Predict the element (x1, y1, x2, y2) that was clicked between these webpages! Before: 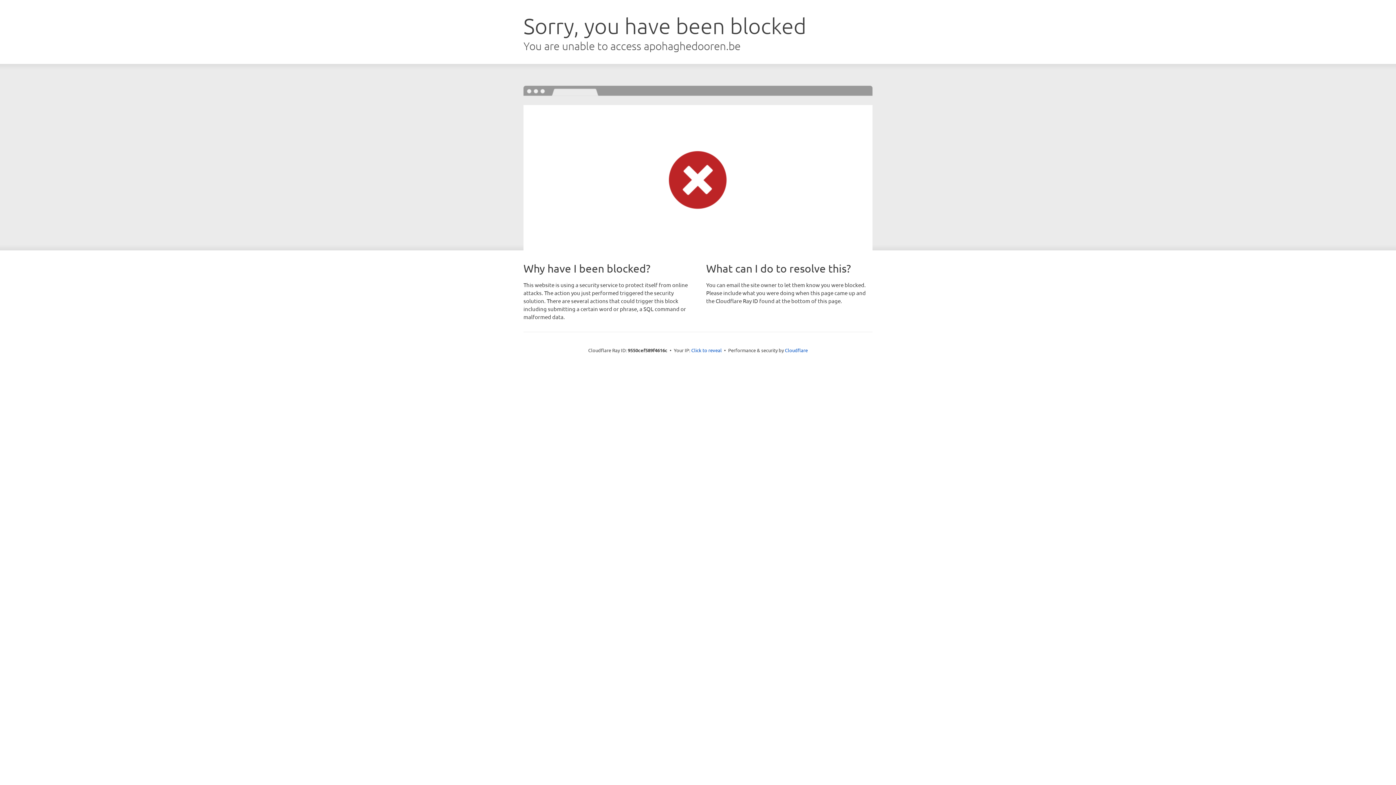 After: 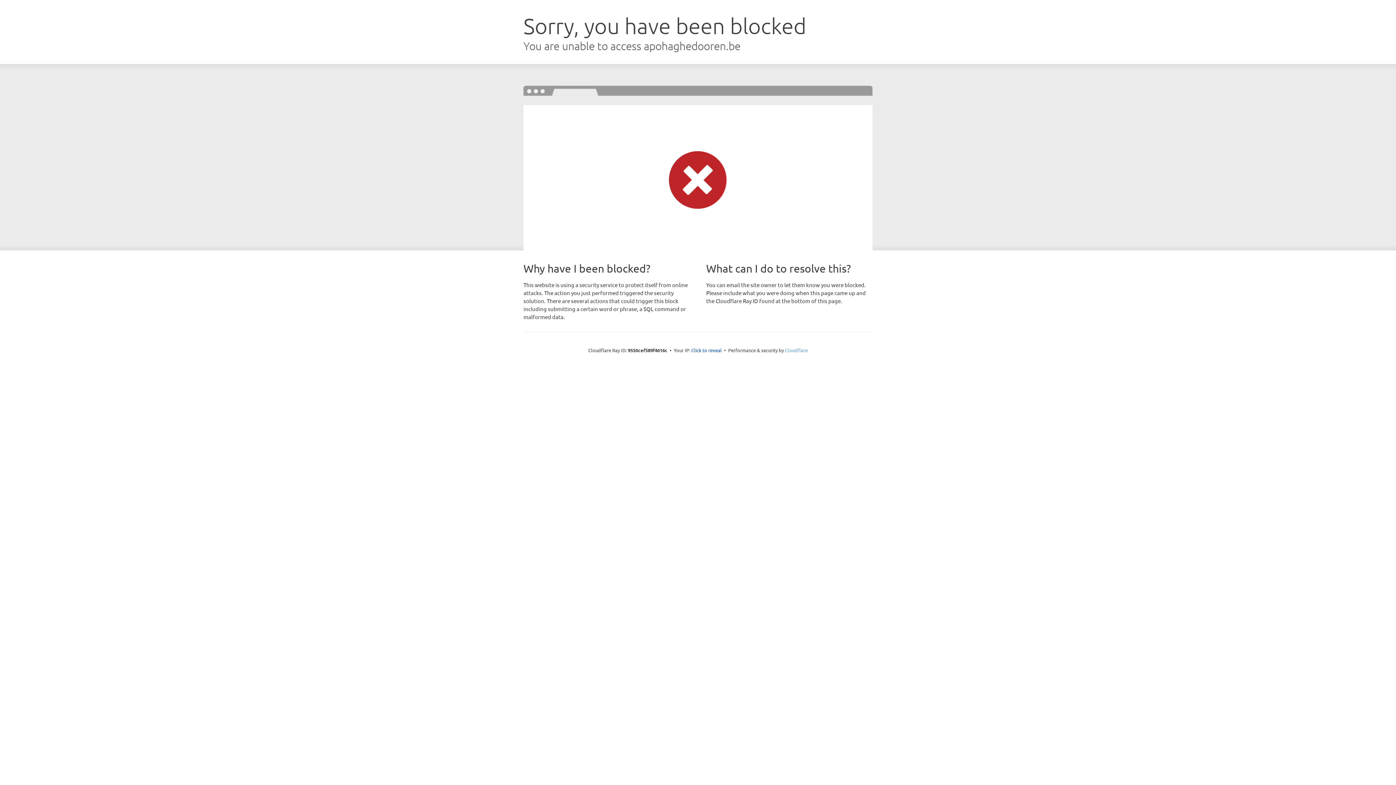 Action: label: Cloudflare bbox: (785, 347, 808, 353)